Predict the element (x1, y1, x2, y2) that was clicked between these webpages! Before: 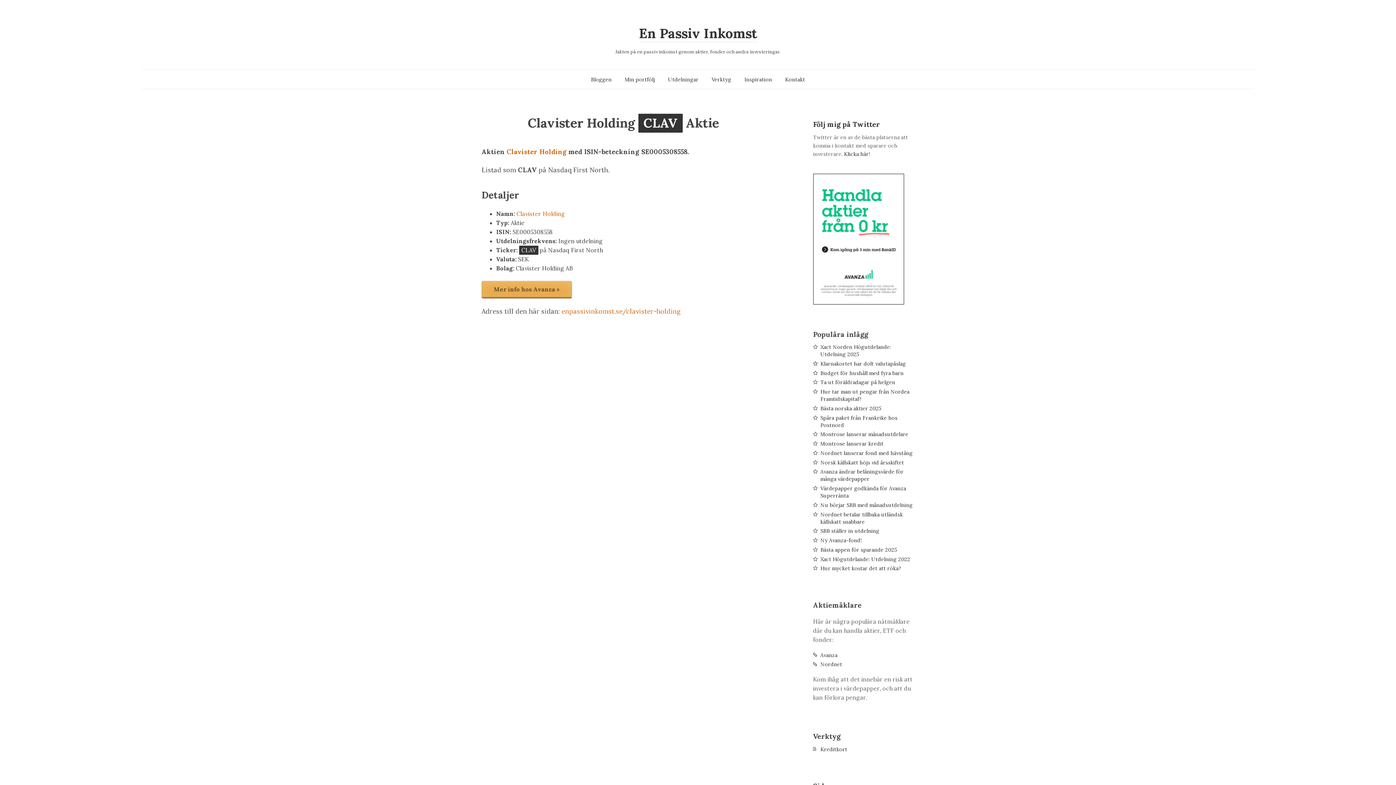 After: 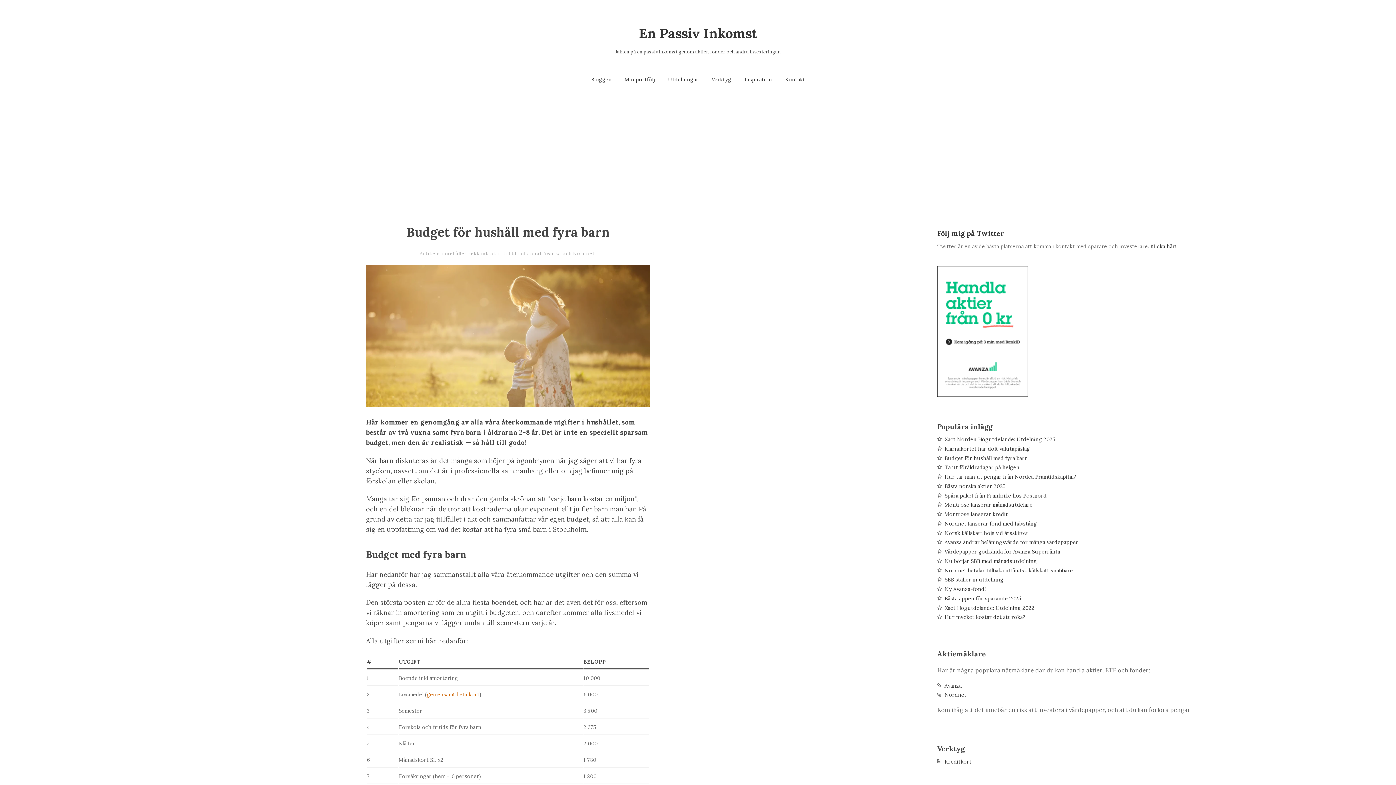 Action: label: Budget för hushåll med fyra barn bbox: (820, 370, 903, 376)